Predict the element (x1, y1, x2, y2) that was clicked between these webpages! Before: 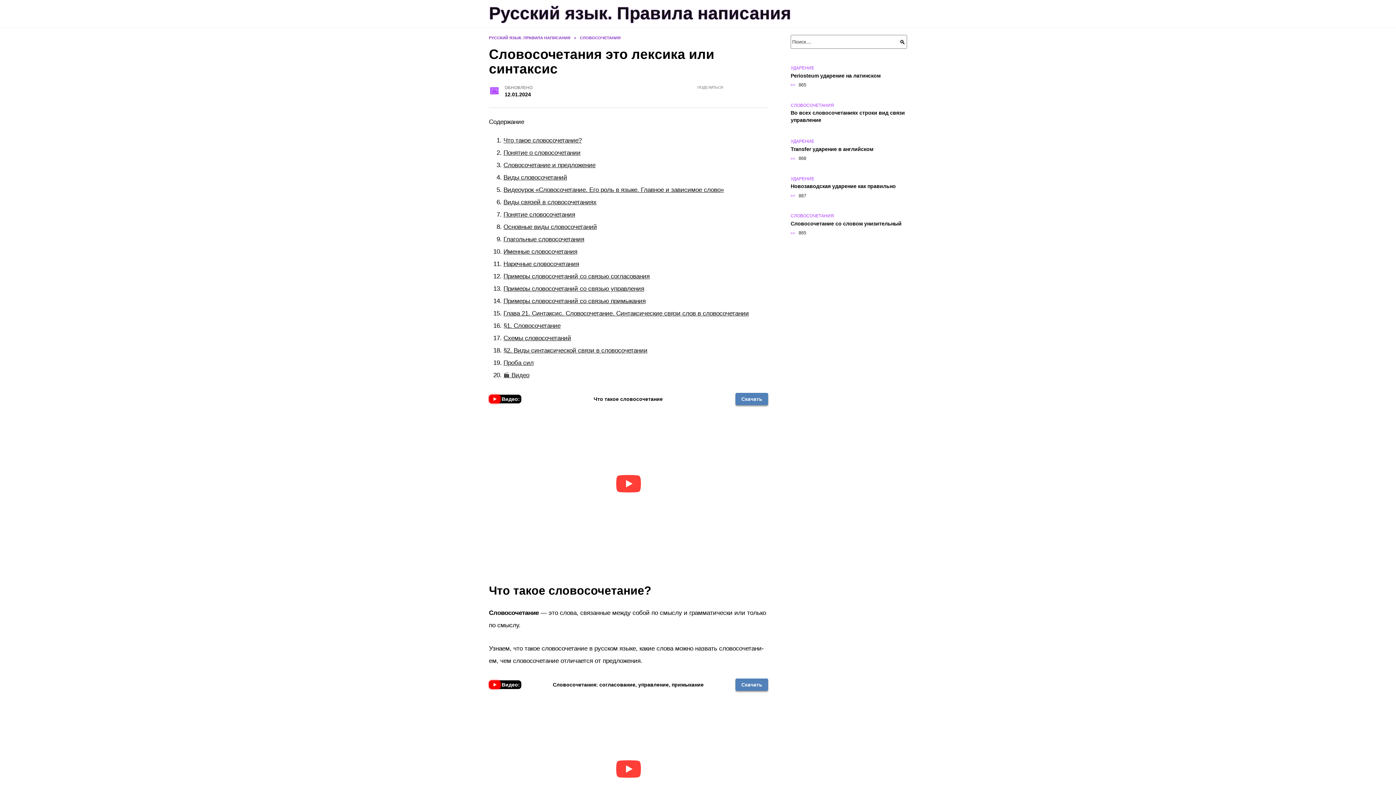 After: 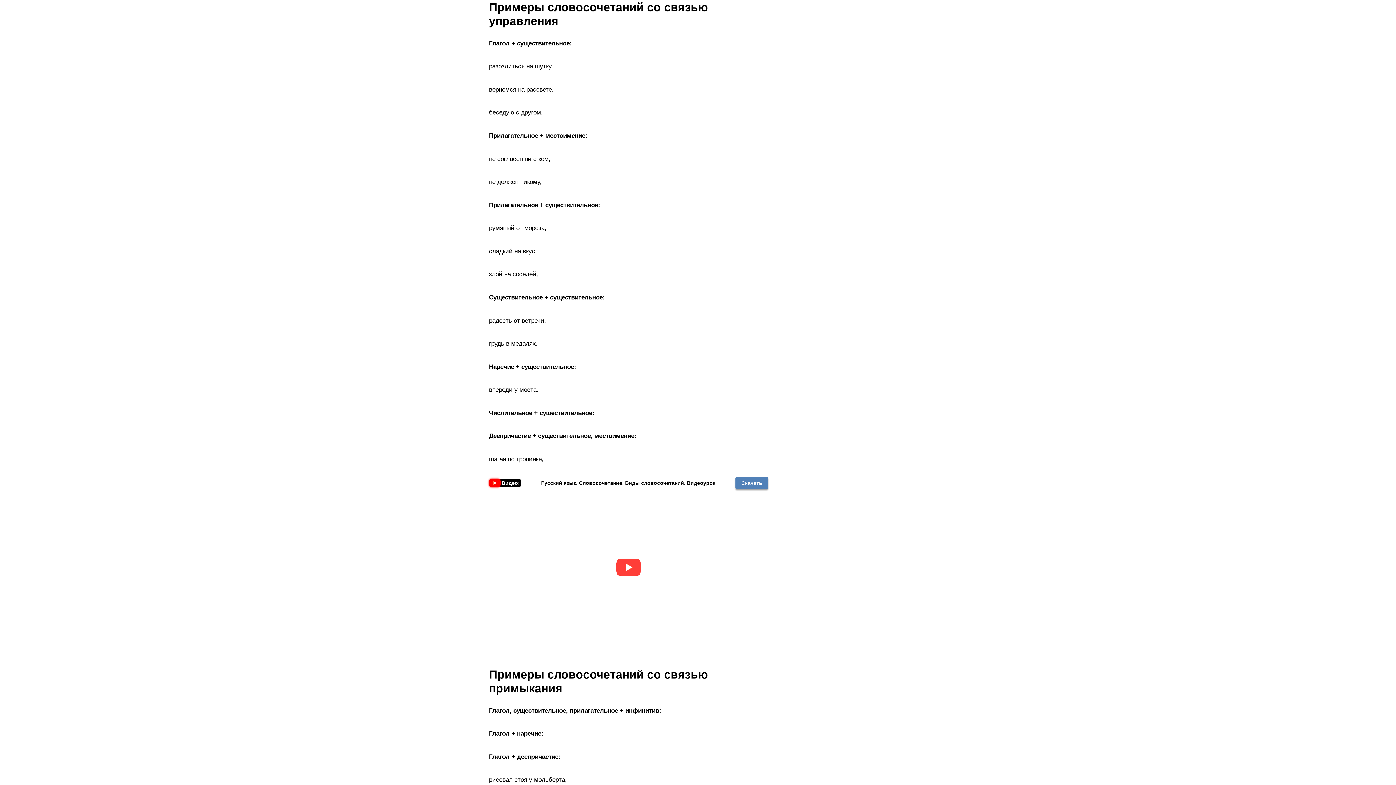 Action: bbox: (503, 285, 644, 292) label: Примеры словосочетаний со связью управления